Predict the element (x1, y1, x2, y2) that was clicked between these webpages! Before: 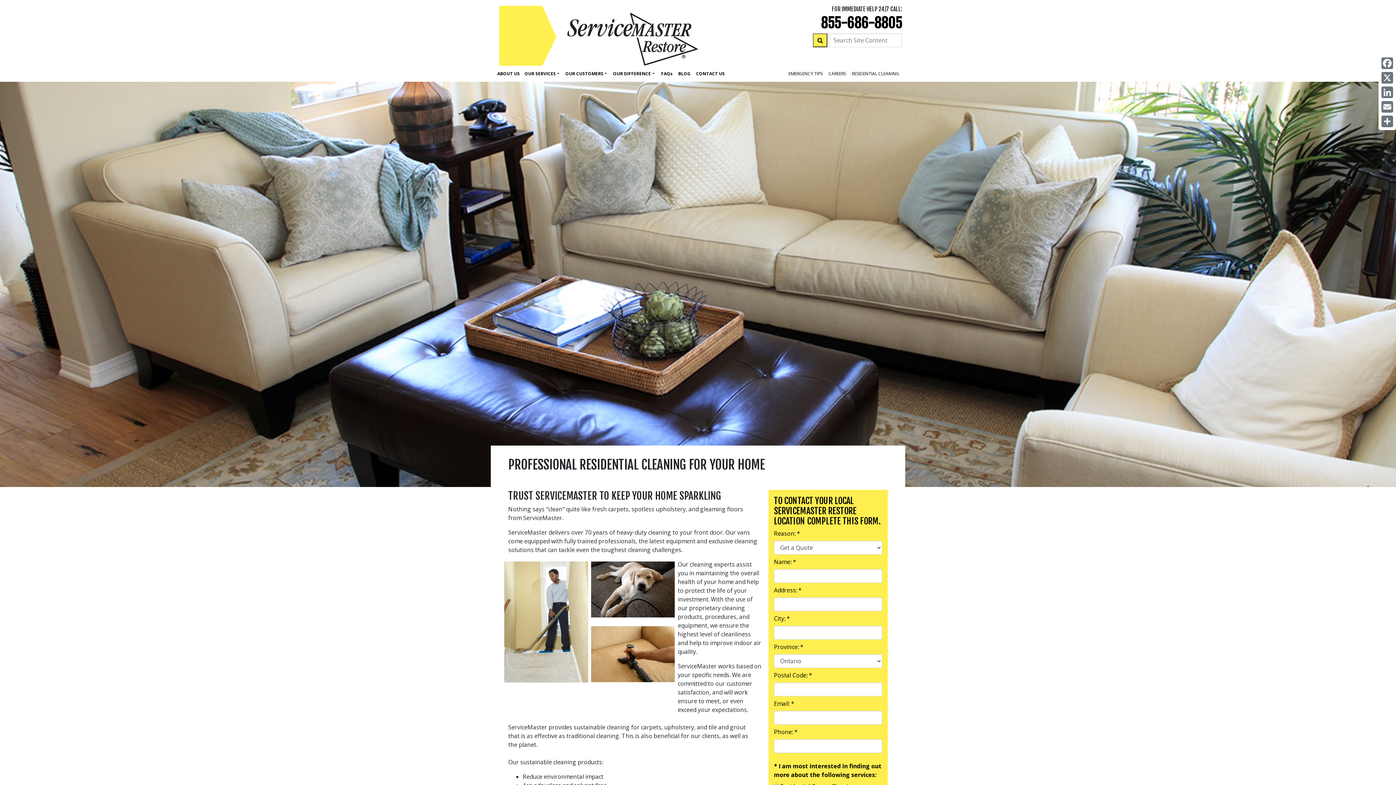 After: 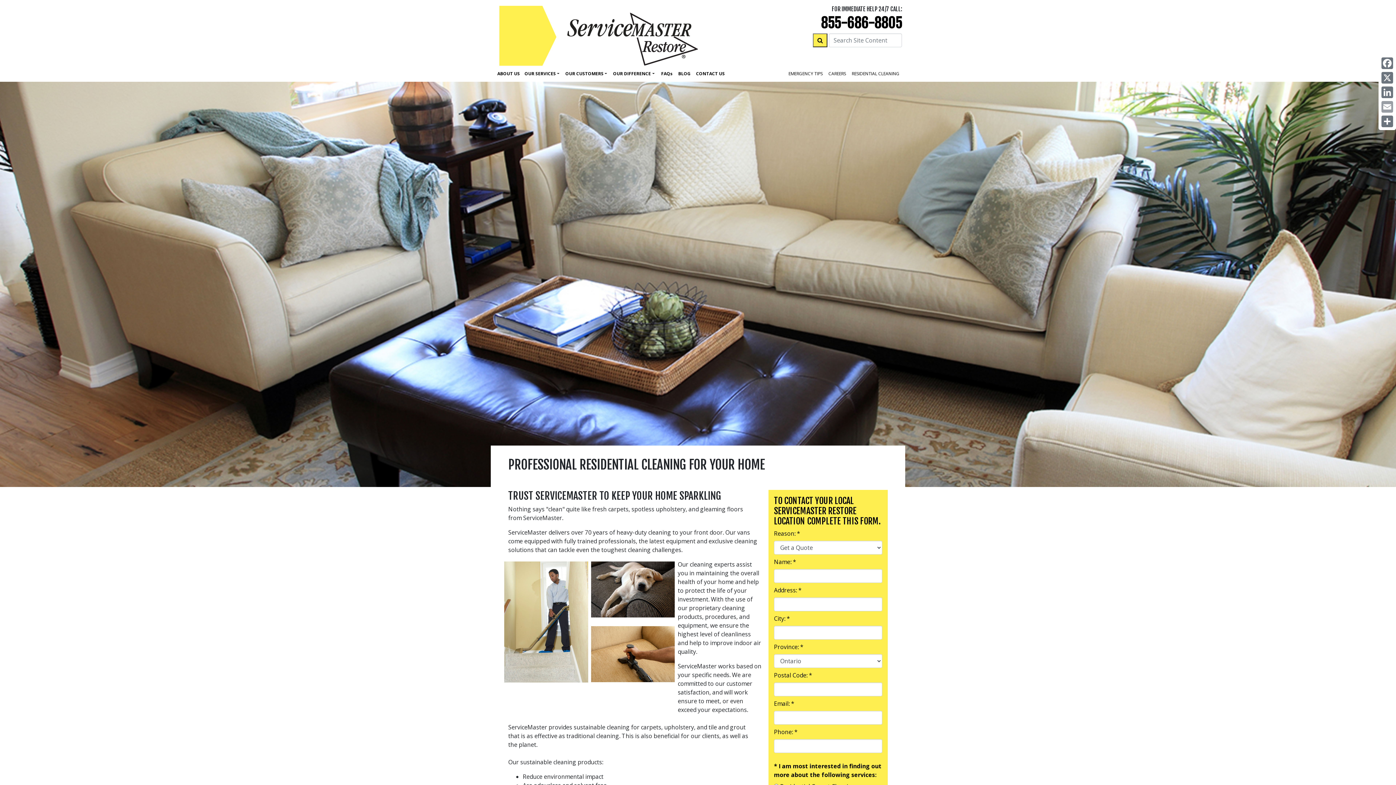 Action: bbox: (1380, 99, 1394, 114) label: Email